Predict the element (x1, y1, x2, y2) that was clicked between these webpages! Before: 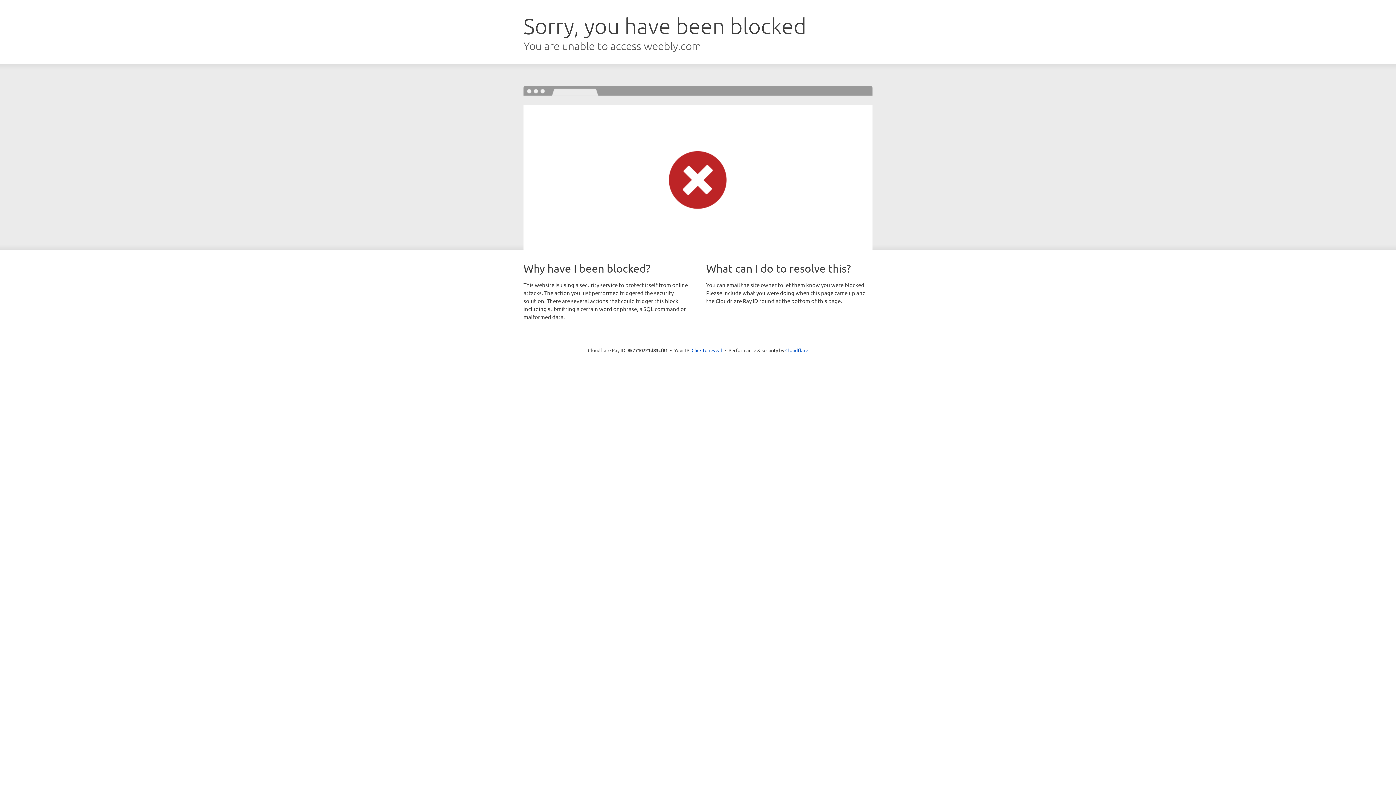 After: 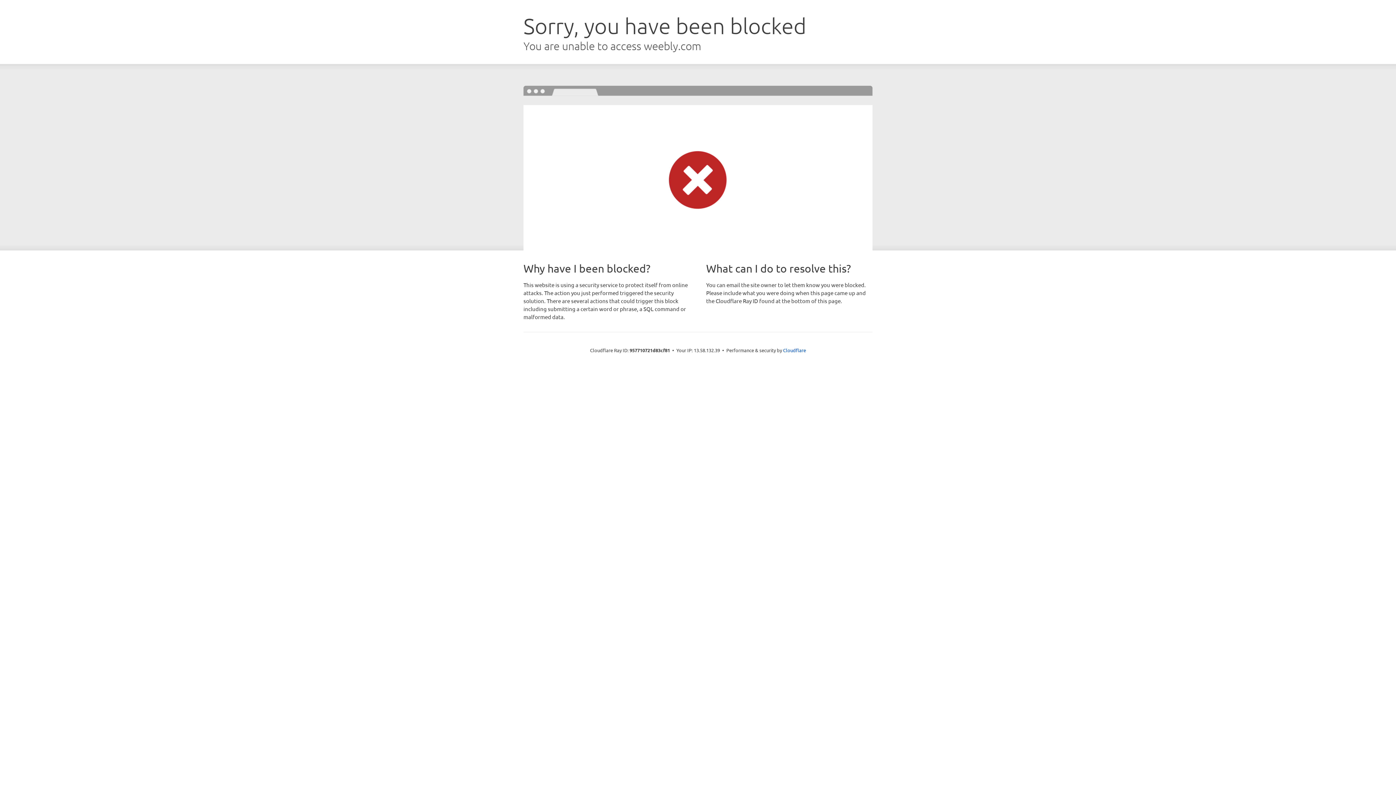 Action: bbox: (691, 346, 722, 353) label: Click to reveal